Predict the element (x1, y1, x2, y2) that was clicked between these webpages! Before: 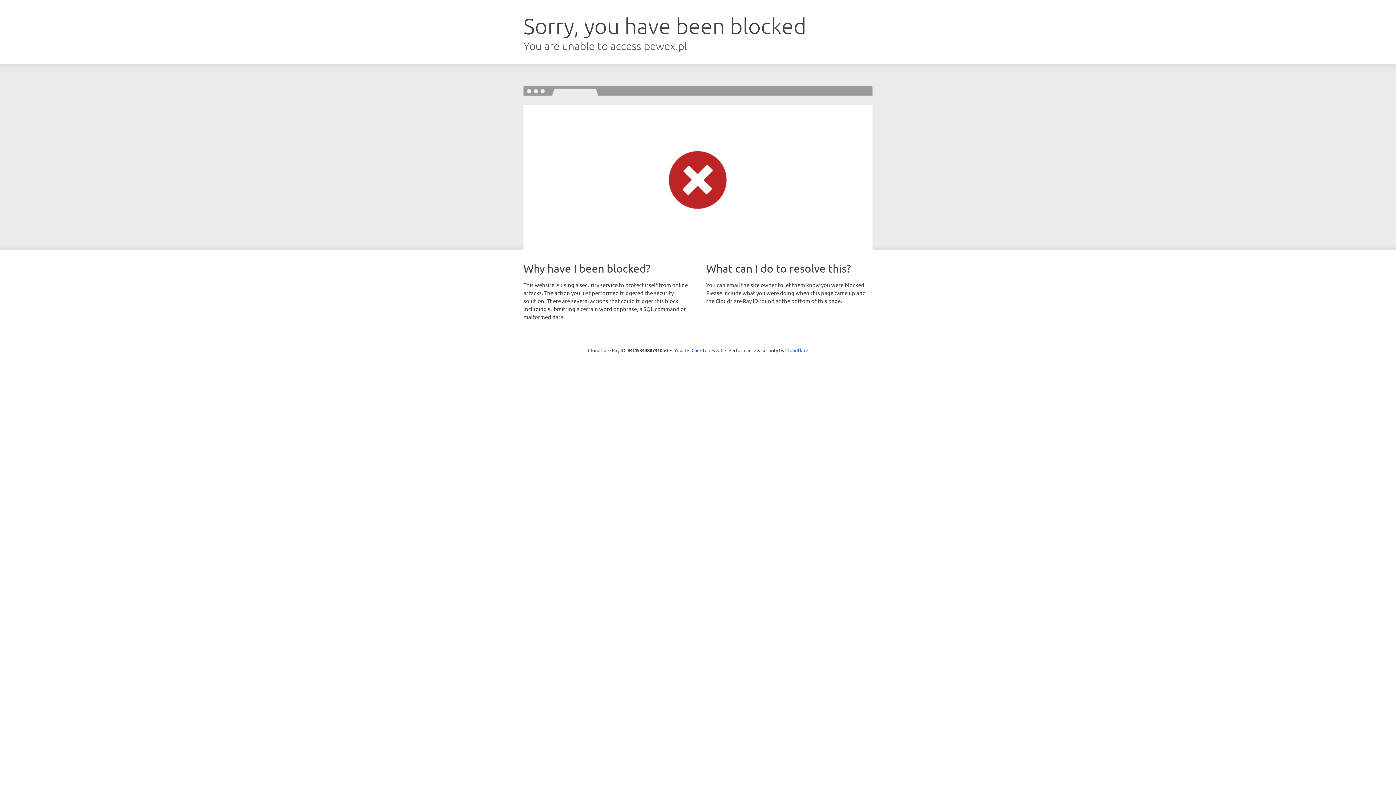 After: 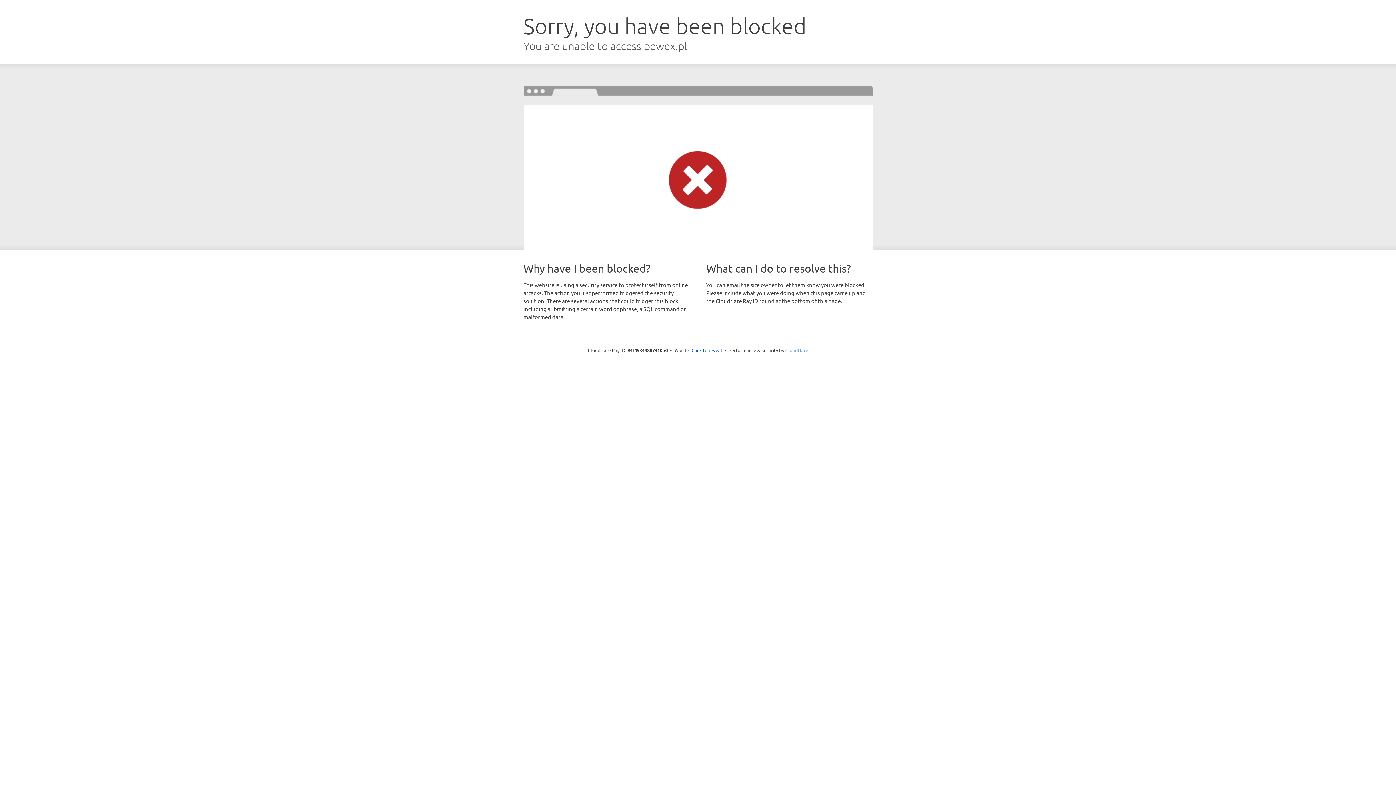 Action: label: Cloudflare bbox: (785, 347, 808, 353)